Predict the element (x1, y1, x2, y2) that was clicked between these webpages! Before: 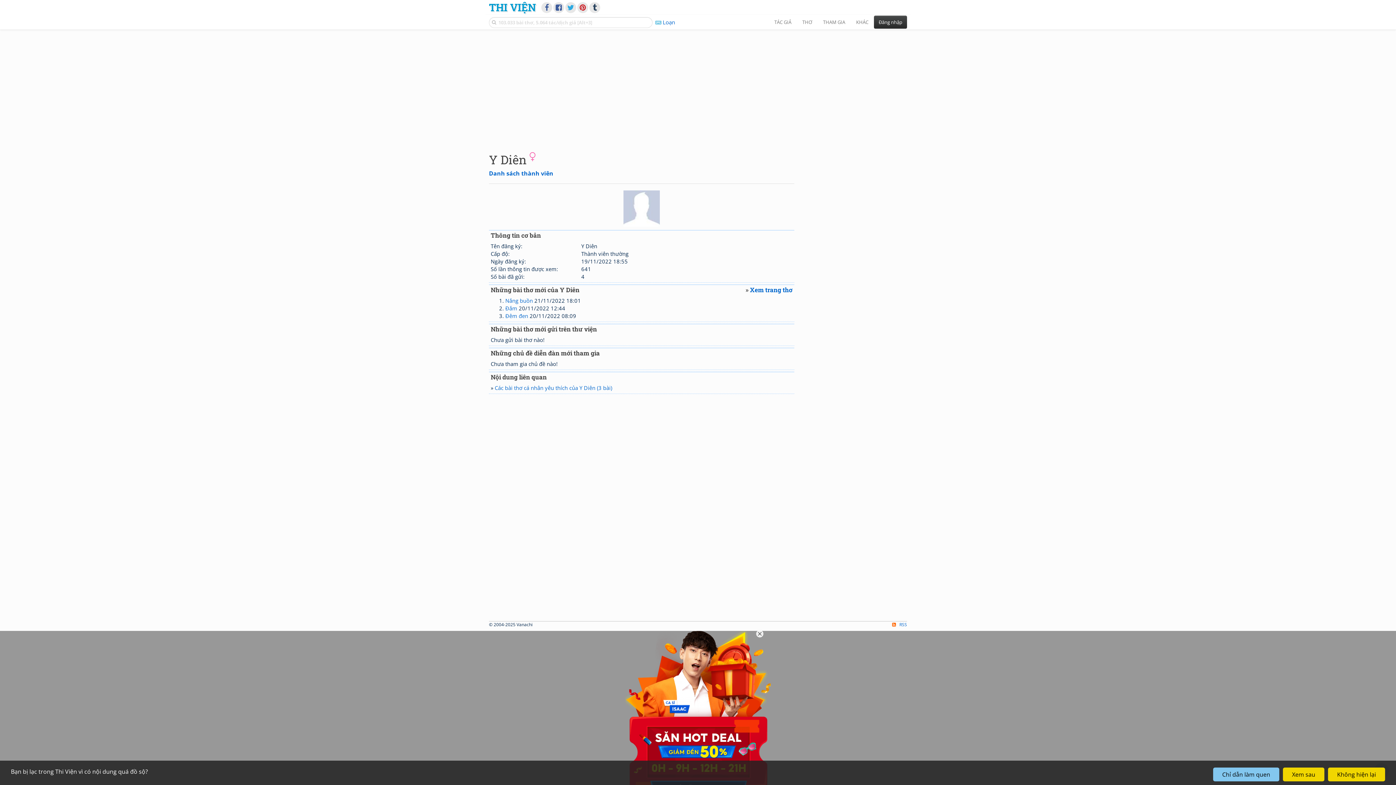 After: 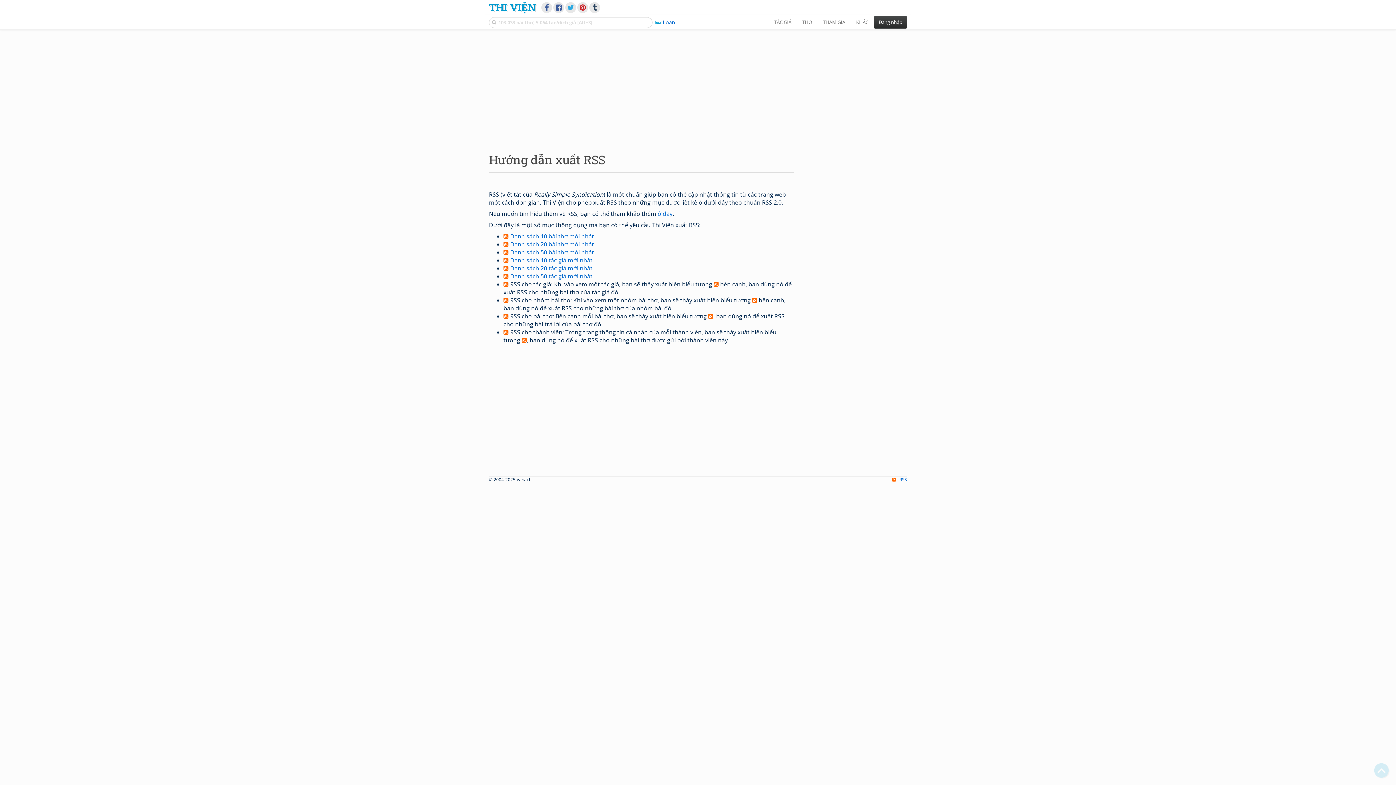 Action: bbox: (892, 621, 907, 628) label: RSS